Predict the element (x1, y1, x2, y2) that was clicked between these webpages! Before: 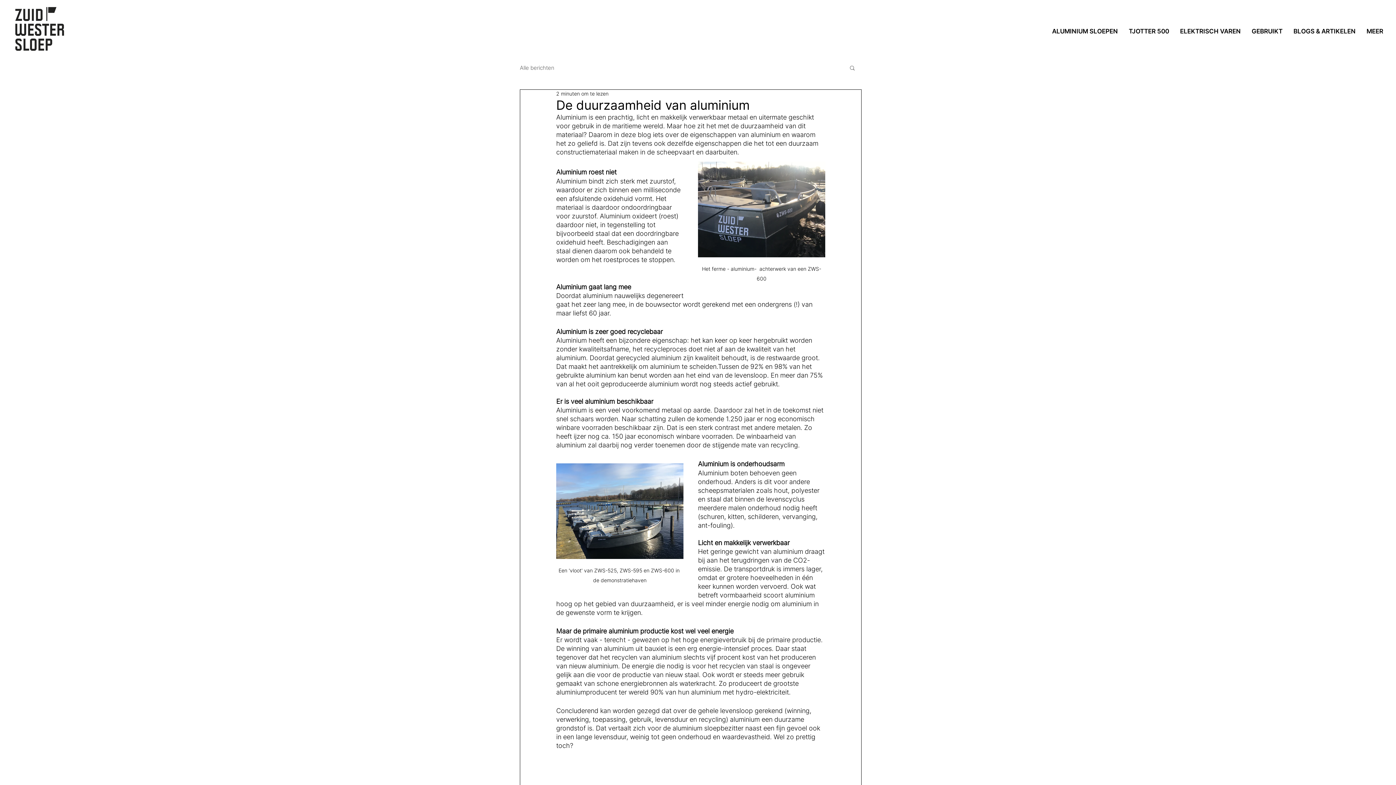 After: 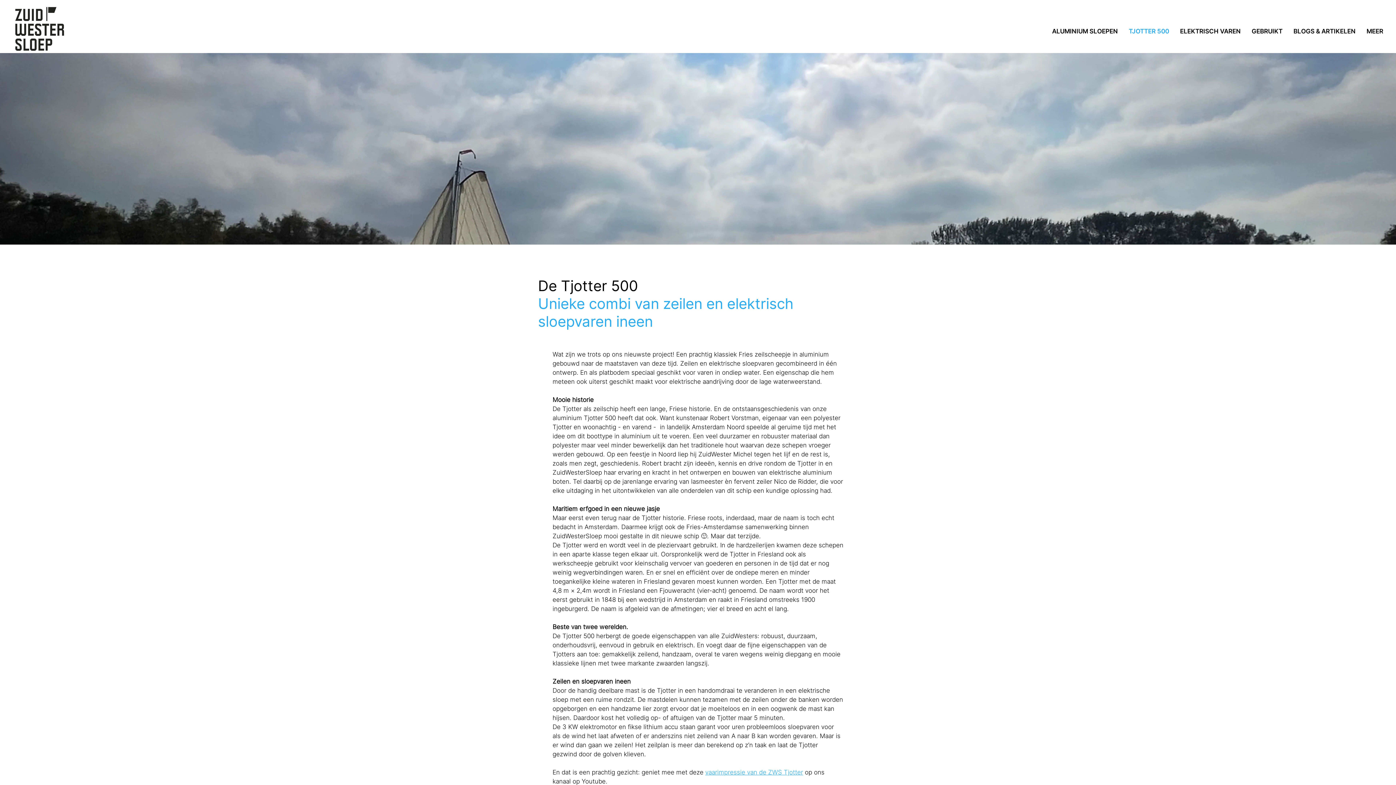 Action: label: TJOTTER 500 bbox: (1123, 22, 1174, 40)